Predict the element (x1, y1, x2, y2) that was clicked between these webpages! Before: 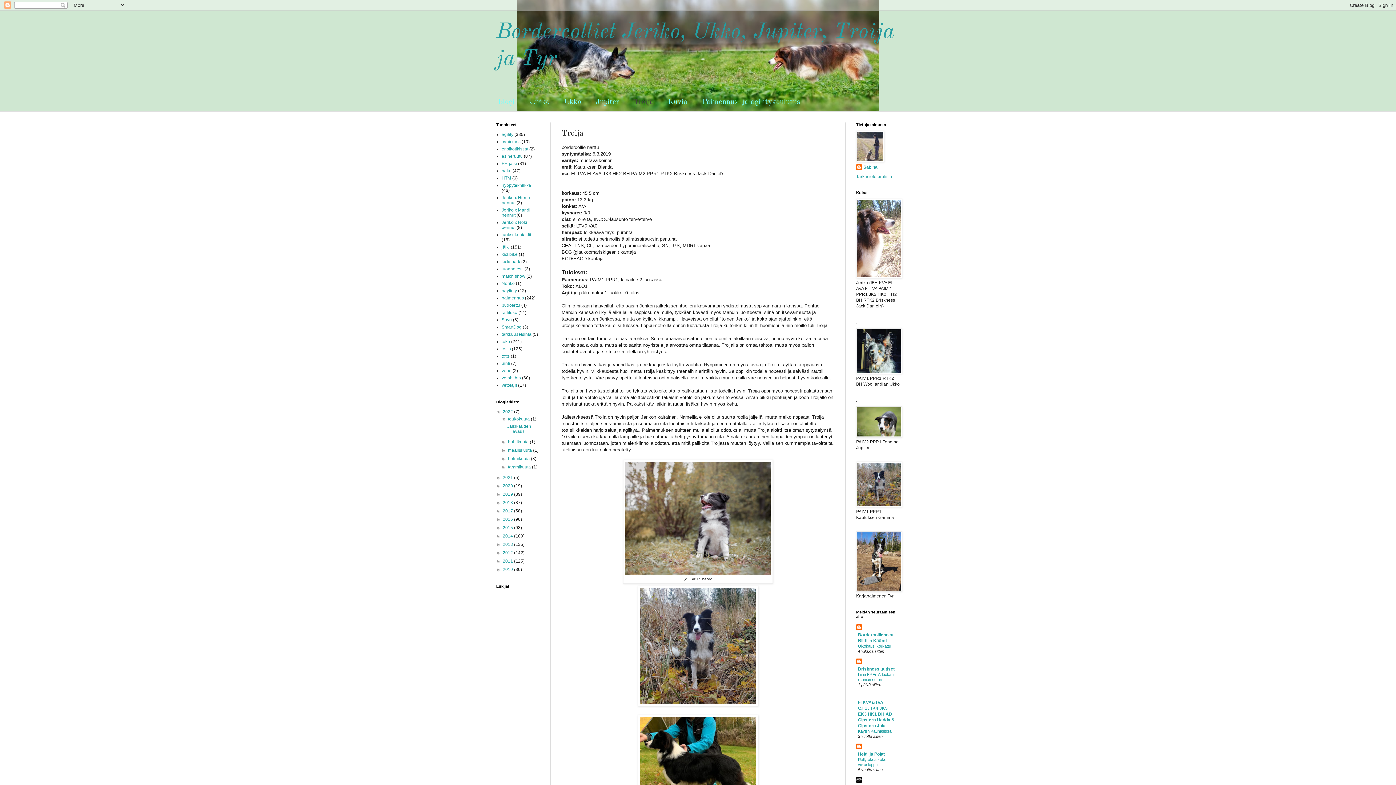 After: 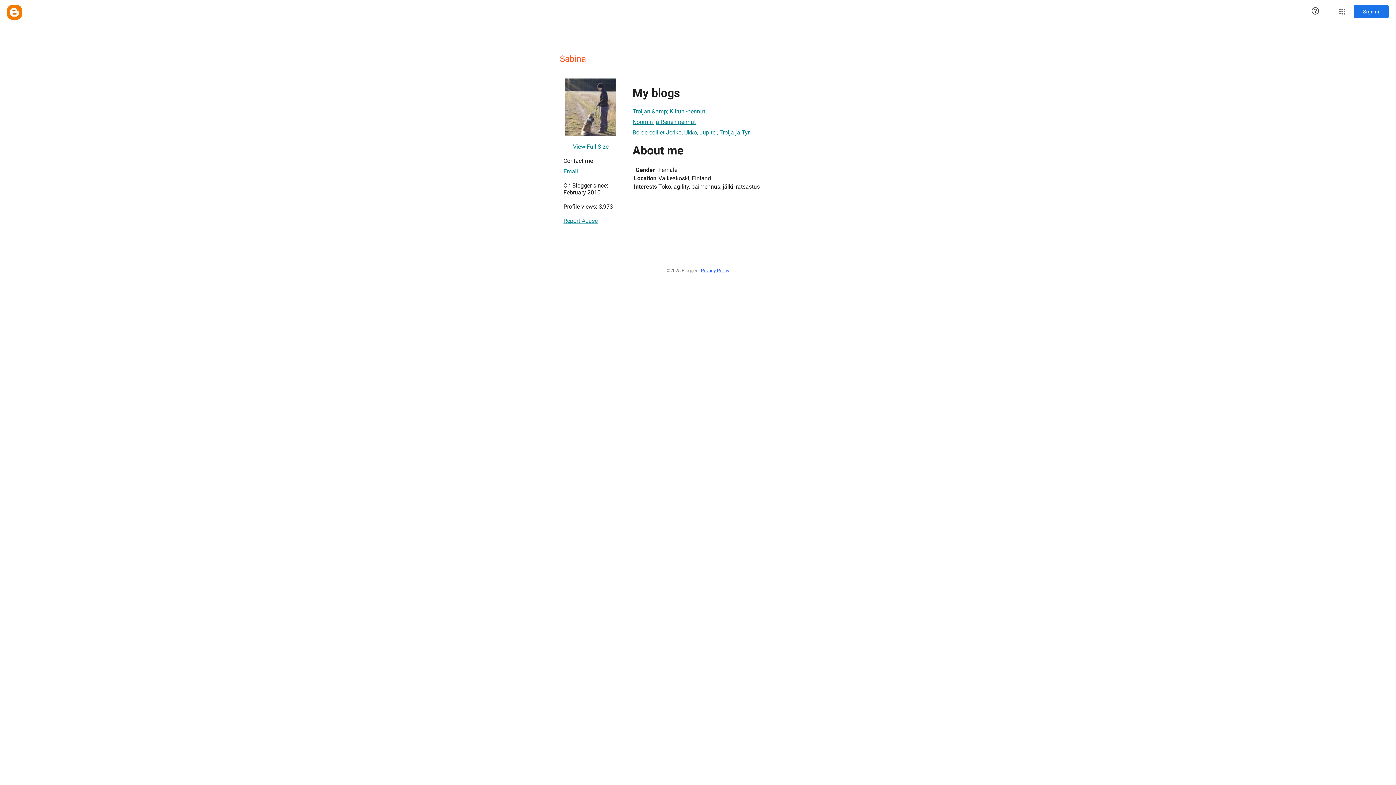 Action: label: Tarkastele profiilia bbox: (856, 174, 892, 179)